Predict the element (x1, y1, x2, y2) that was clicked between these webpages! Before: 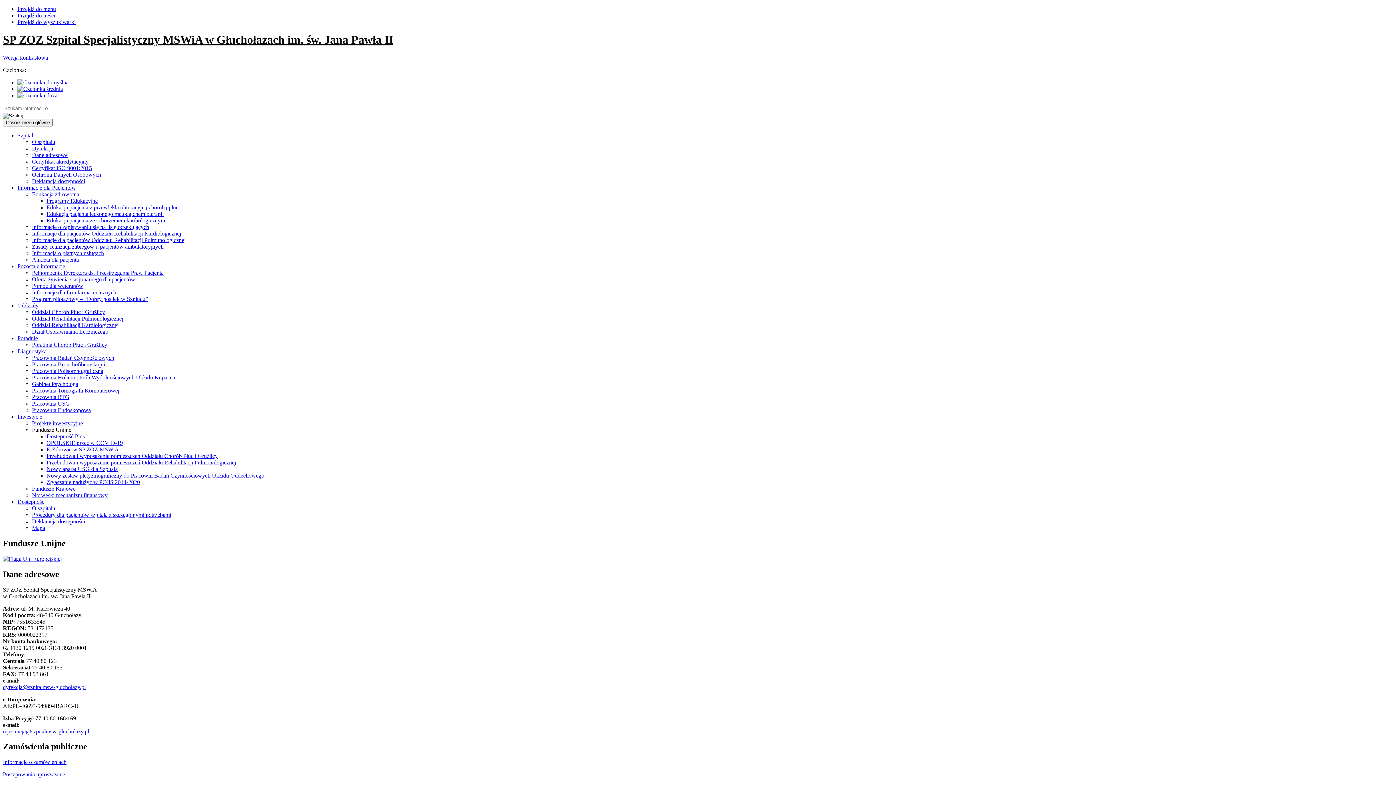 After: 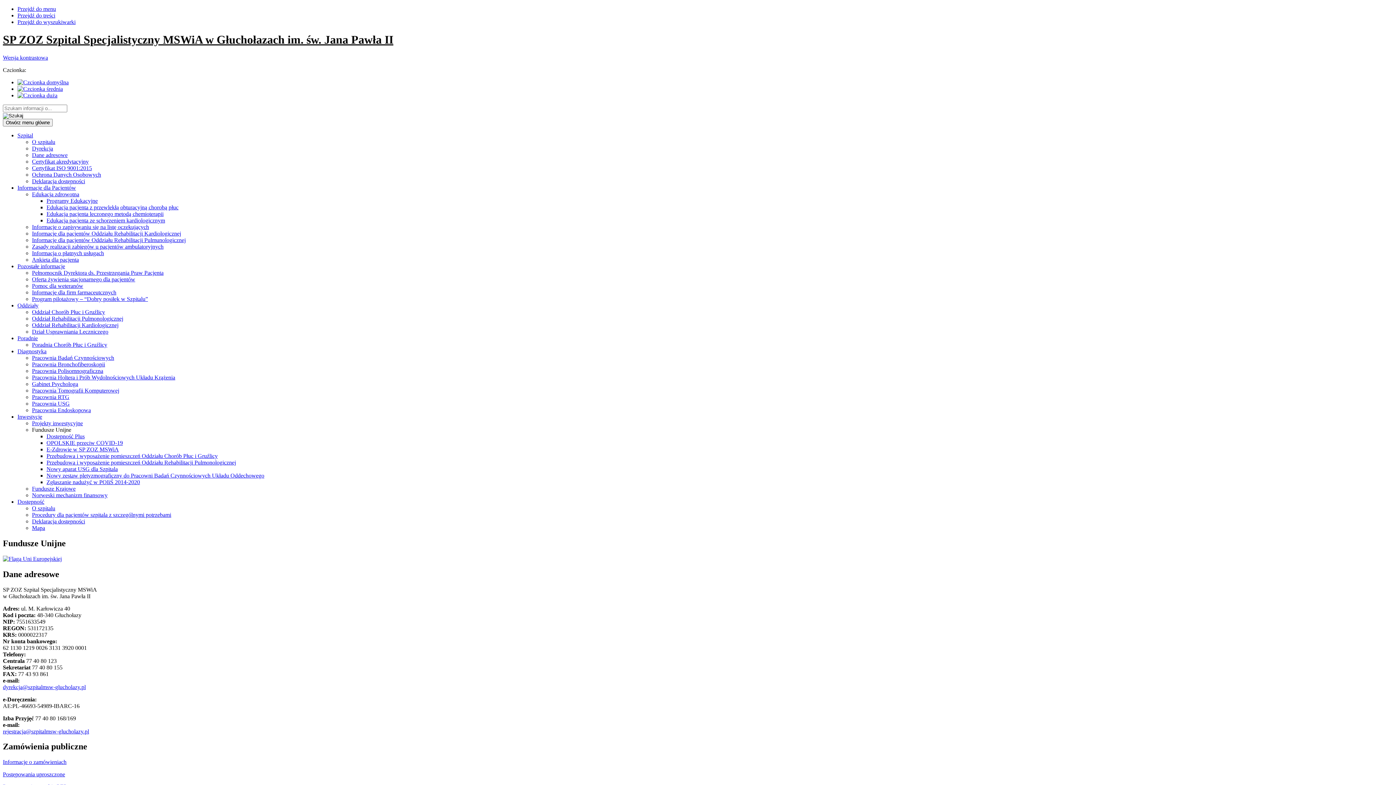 Action: bbox: (46, 479, 140, 485) label: Zgłaszanie nadużyć w POIiŚ 2014-2020